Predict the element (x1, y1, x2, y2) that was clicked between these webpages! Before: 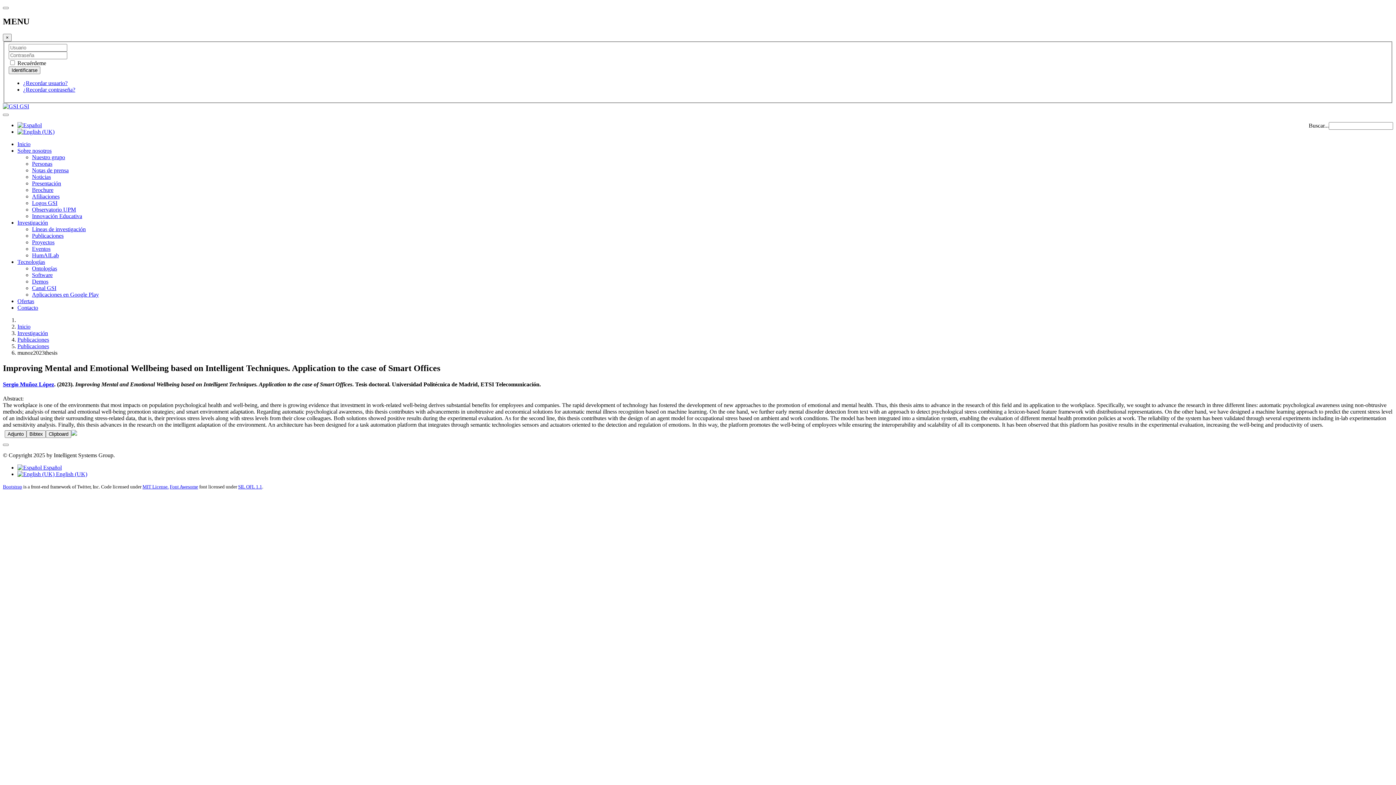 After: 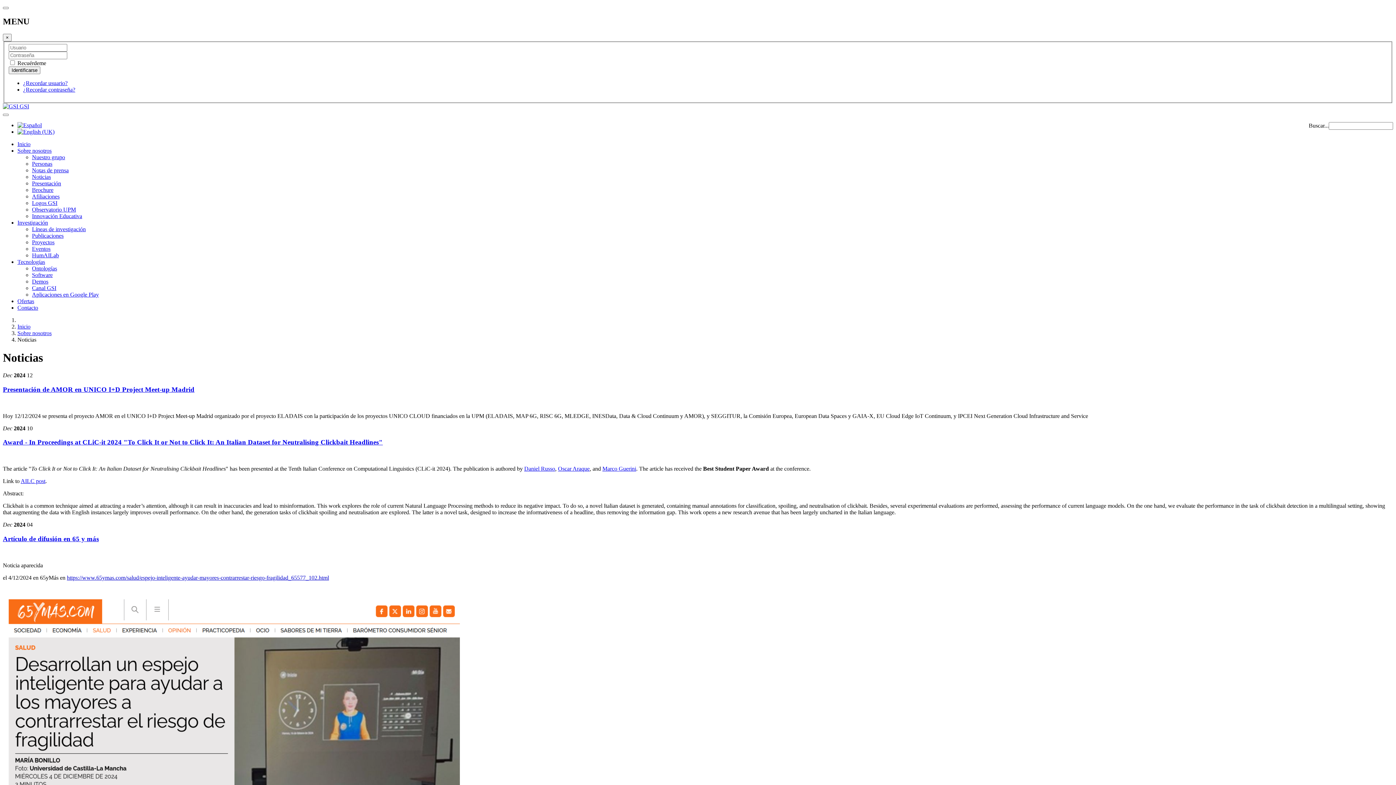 Action: label: Noticias bbox: (32, 173, 50, 180)